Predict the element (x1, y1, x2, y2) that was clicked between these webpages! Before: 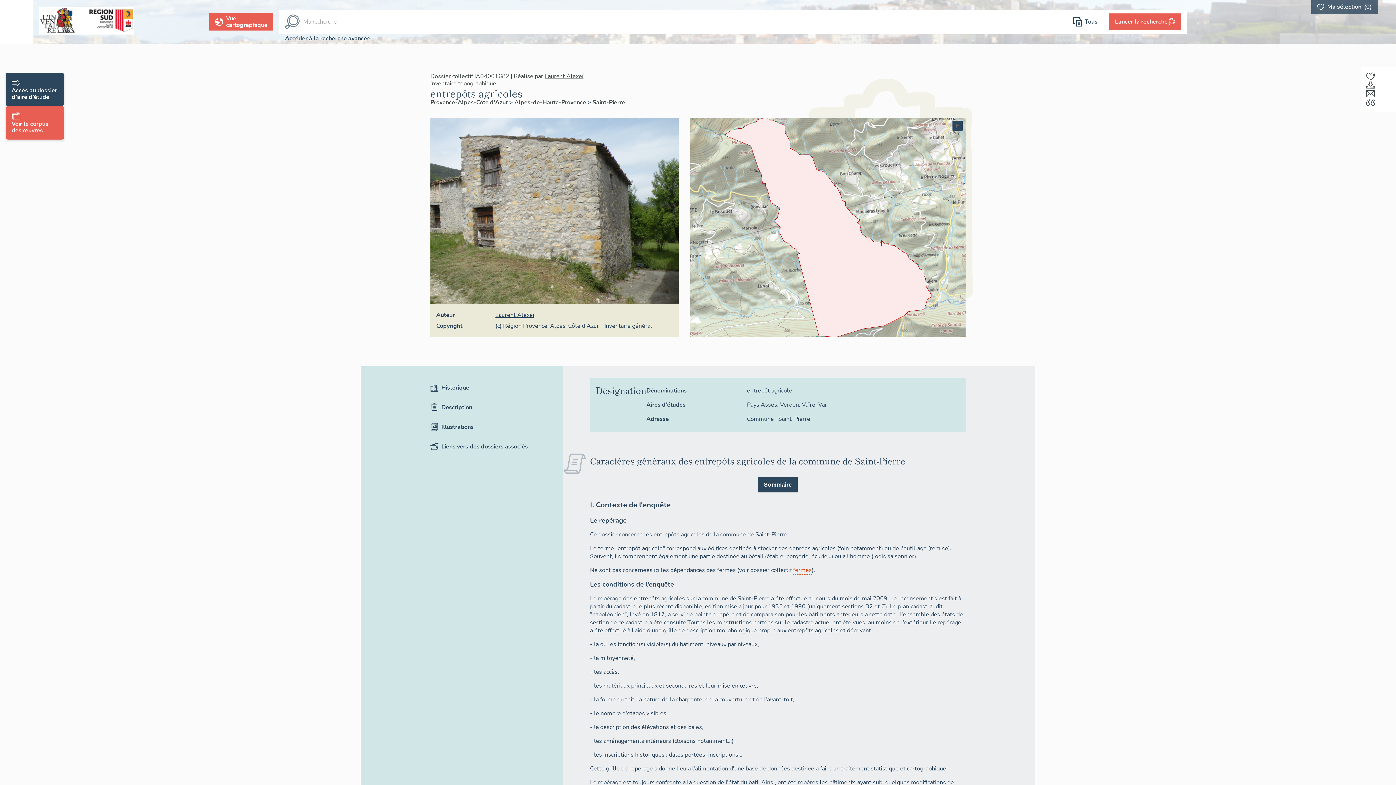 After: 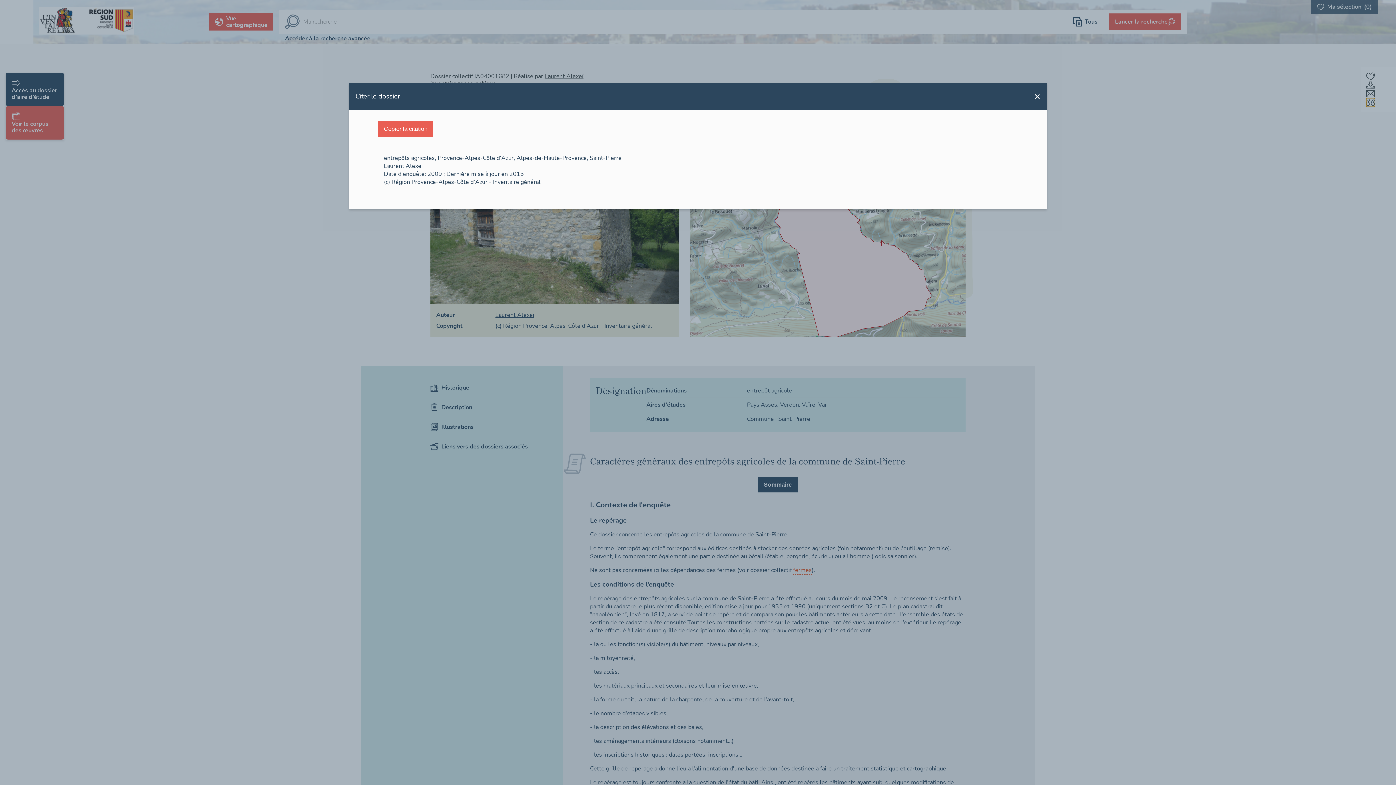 Action: bbox: (1366, 98, 1375, 107)